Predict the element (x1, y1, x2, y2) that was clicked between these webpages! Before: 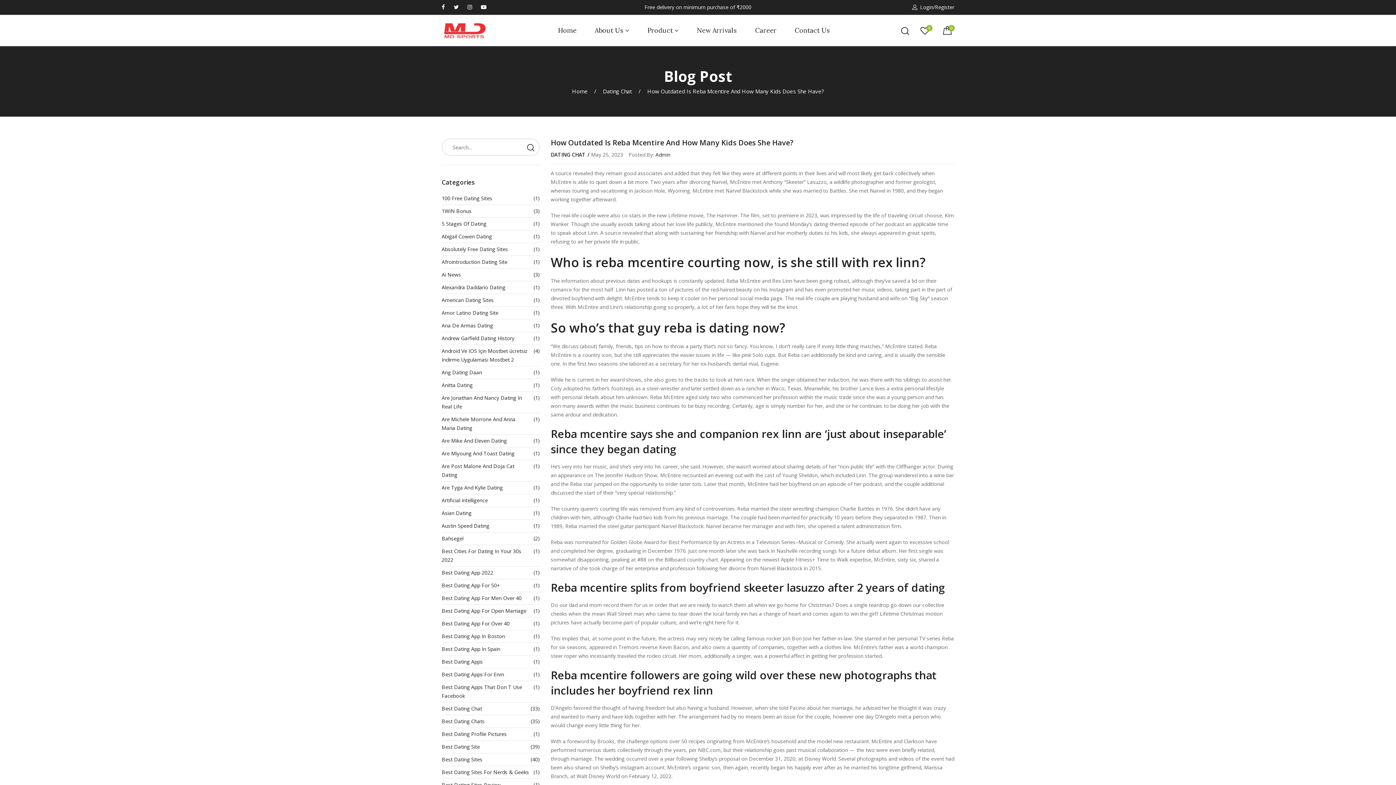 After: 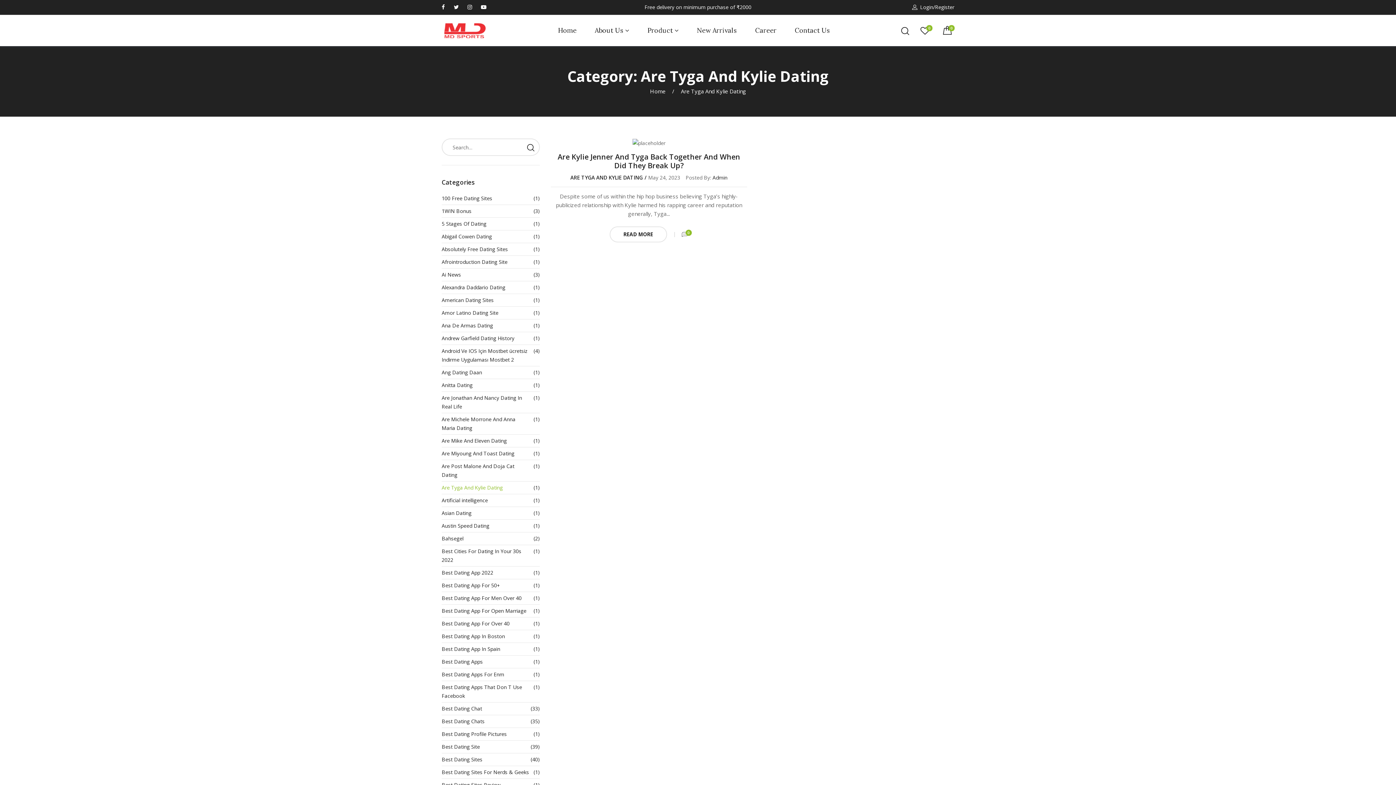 Action: bbox: (441, 483, 530, 492) label: Are Tyga And Kylie Dating